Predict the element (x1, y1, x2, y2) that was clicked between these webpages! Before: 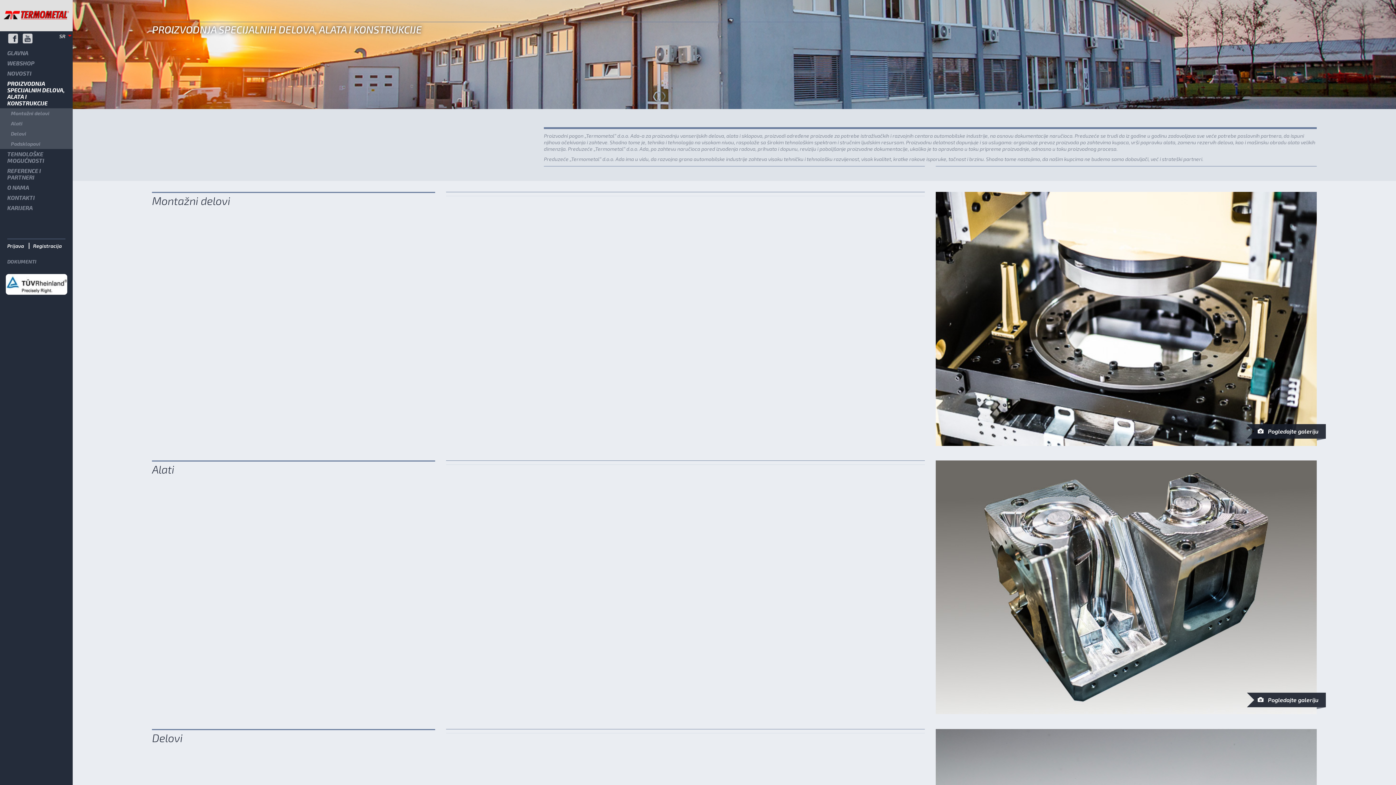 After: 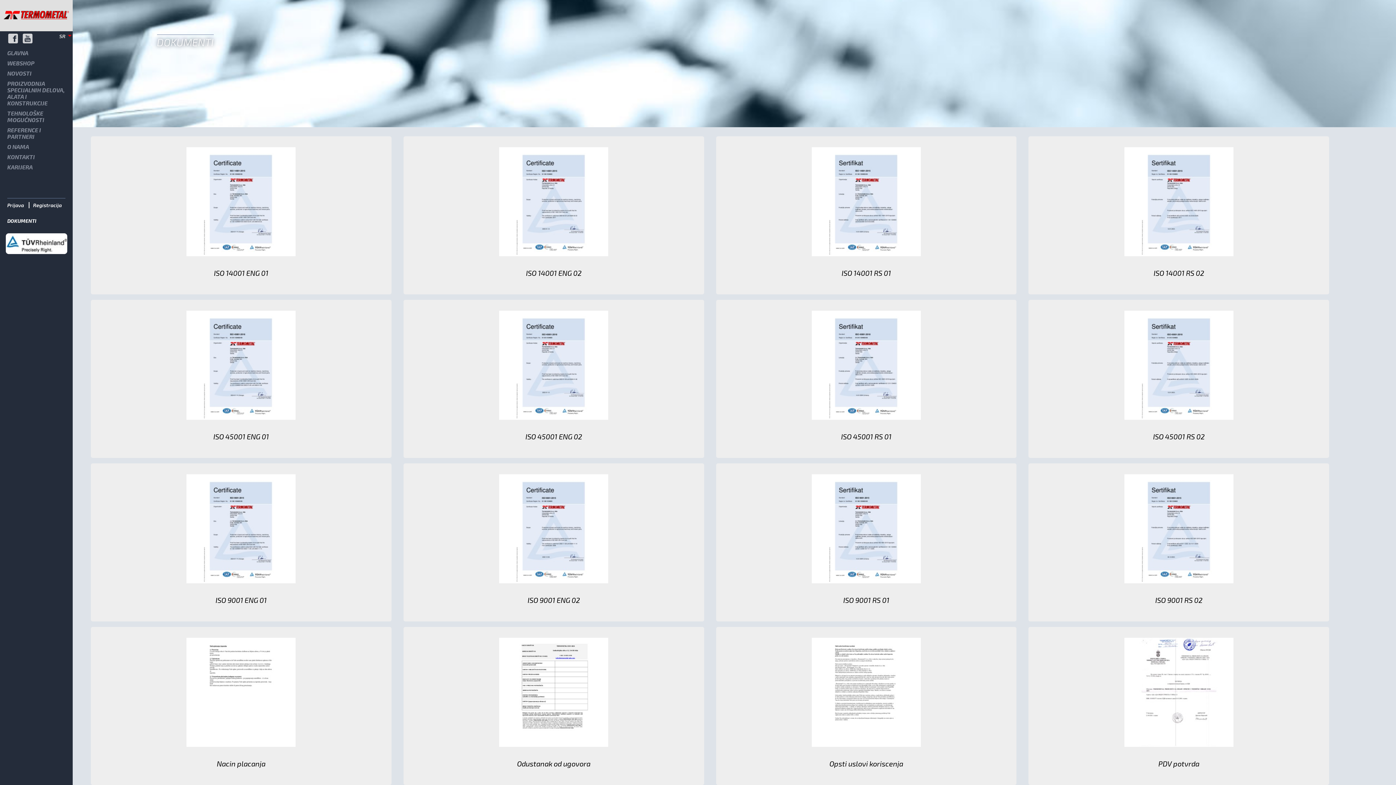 Action: bbox: (0, 256, 72, 267) label: DOKUMENTI